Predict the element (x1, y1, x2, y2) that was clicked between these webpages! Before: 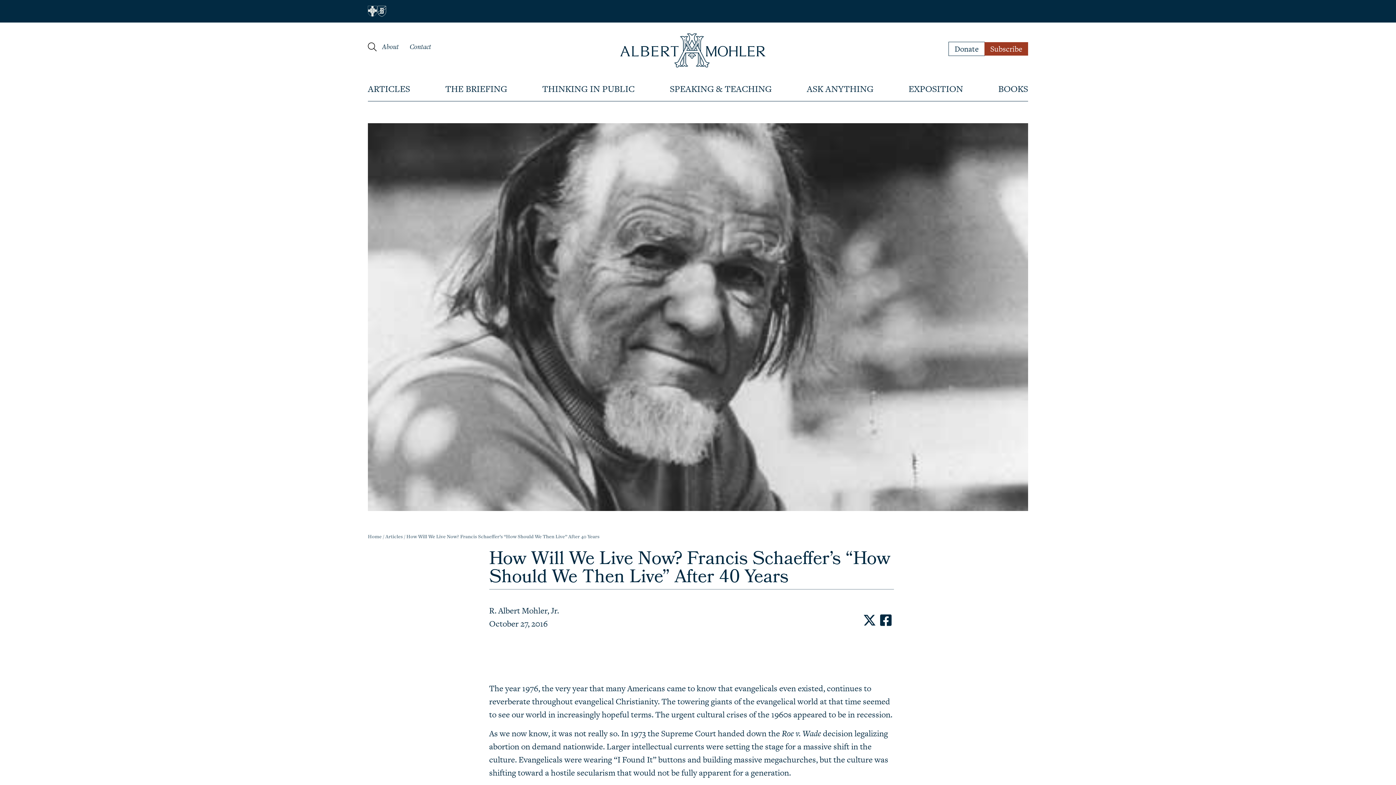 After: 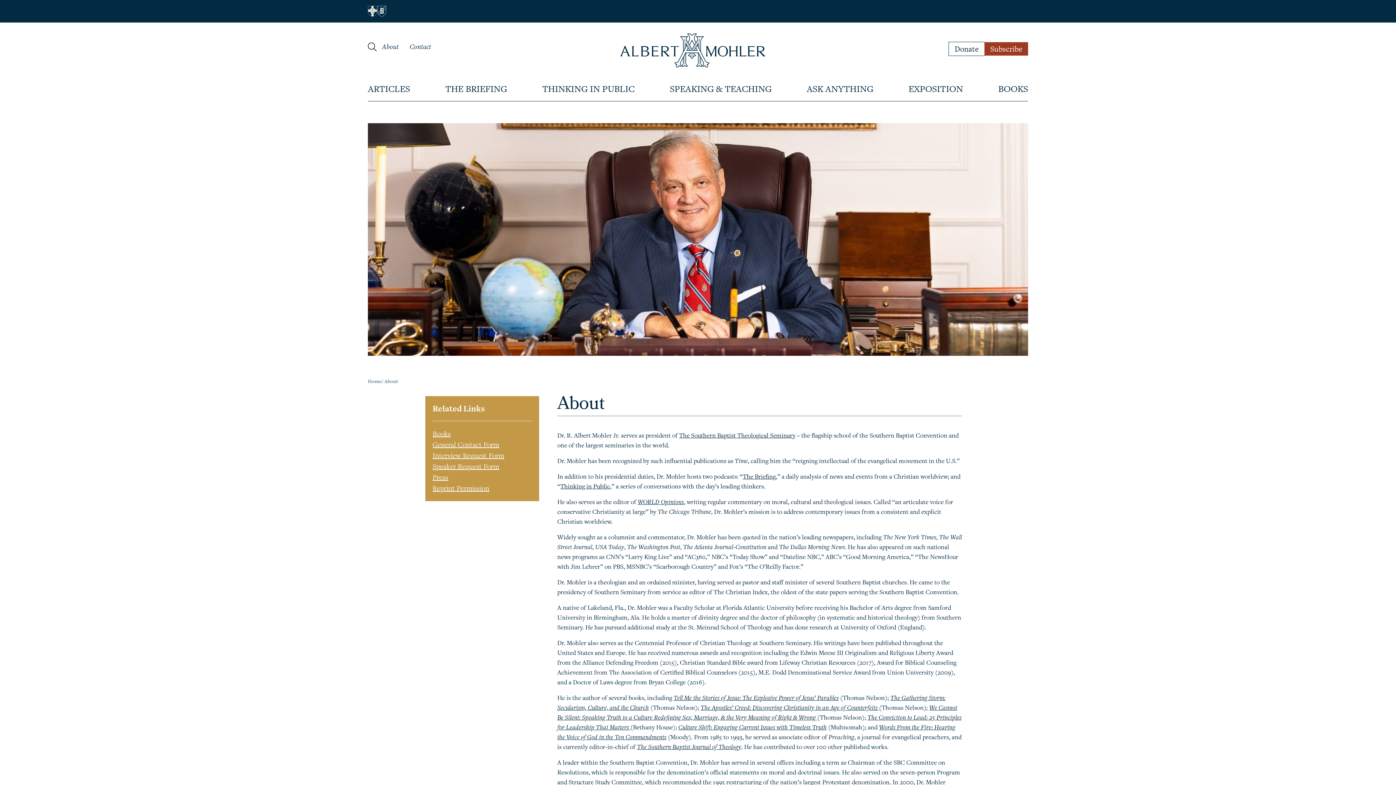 Action: bbox: (376, 37, 404, 56) label: About